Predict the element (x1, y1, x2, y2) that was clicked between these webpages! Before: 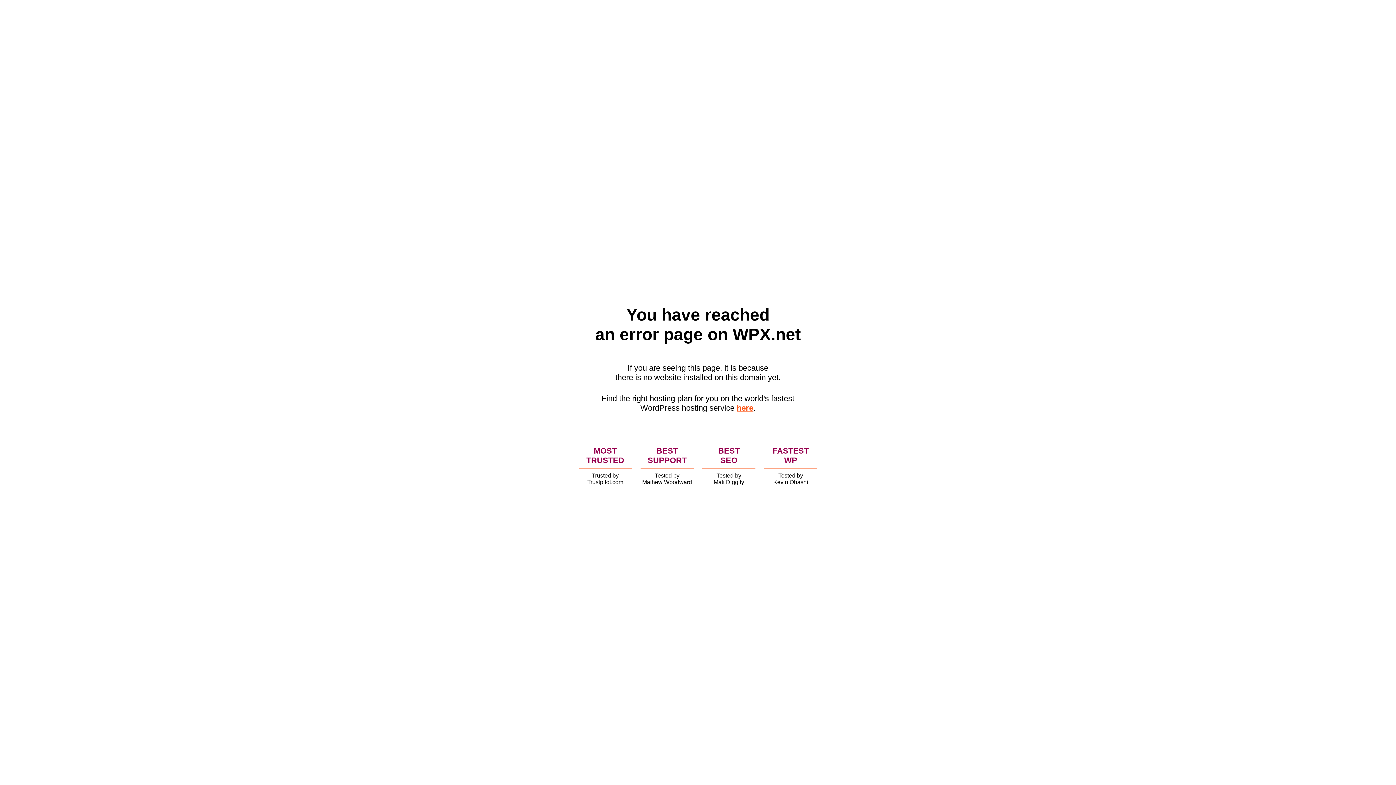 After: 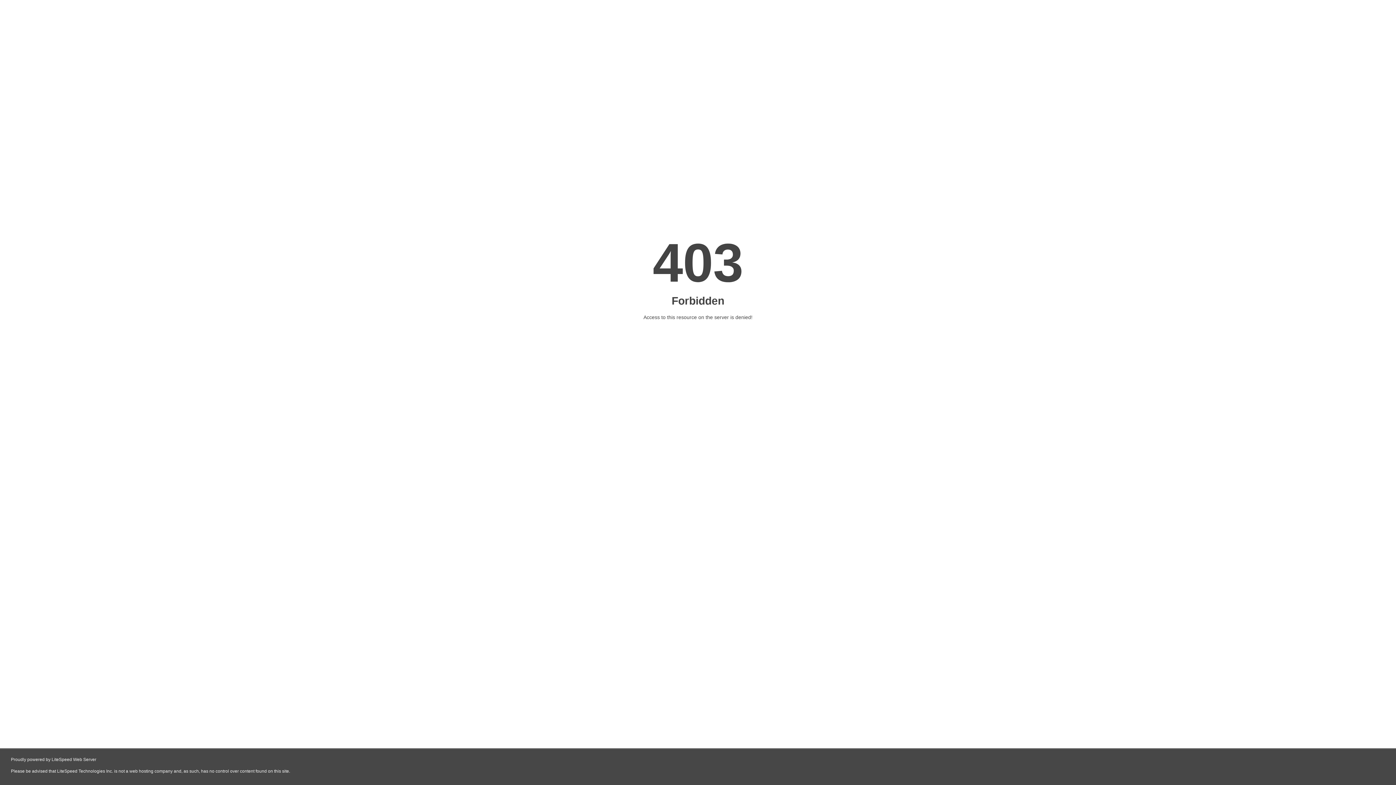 Action: label: here bbox: (736, 403, 753, 412)